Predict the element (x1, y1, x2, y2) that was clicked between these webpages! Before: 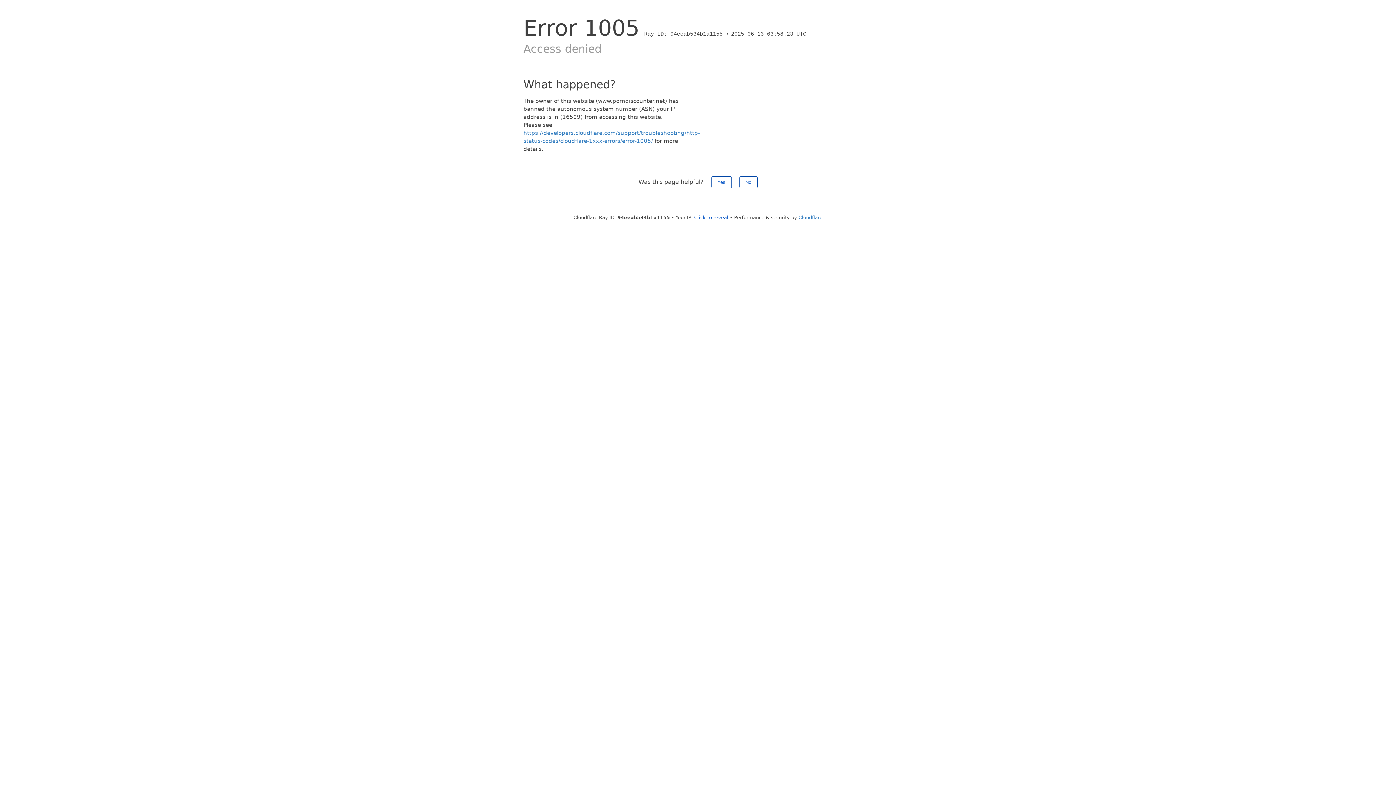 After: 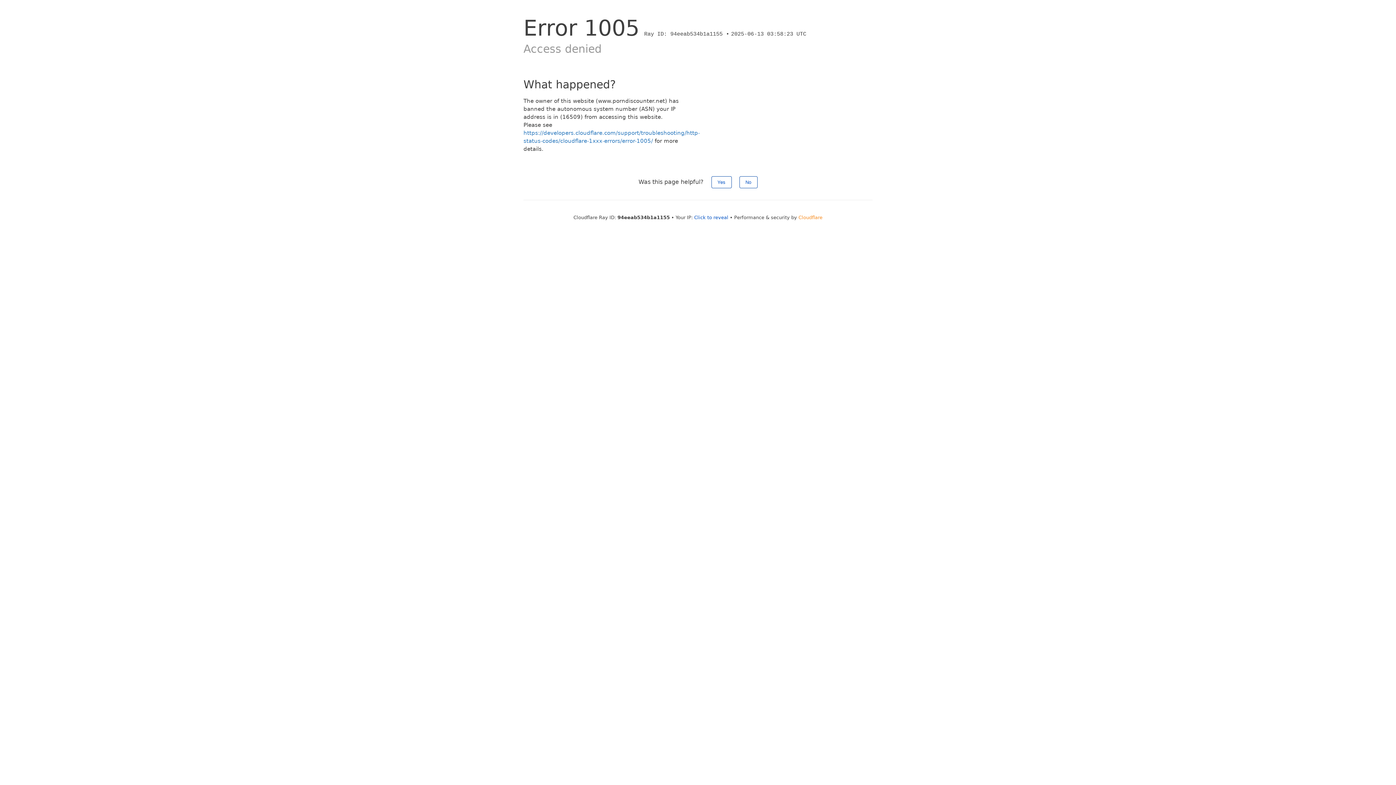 Action: bbox: (798, 214, 822, 220) label: Cloudflare